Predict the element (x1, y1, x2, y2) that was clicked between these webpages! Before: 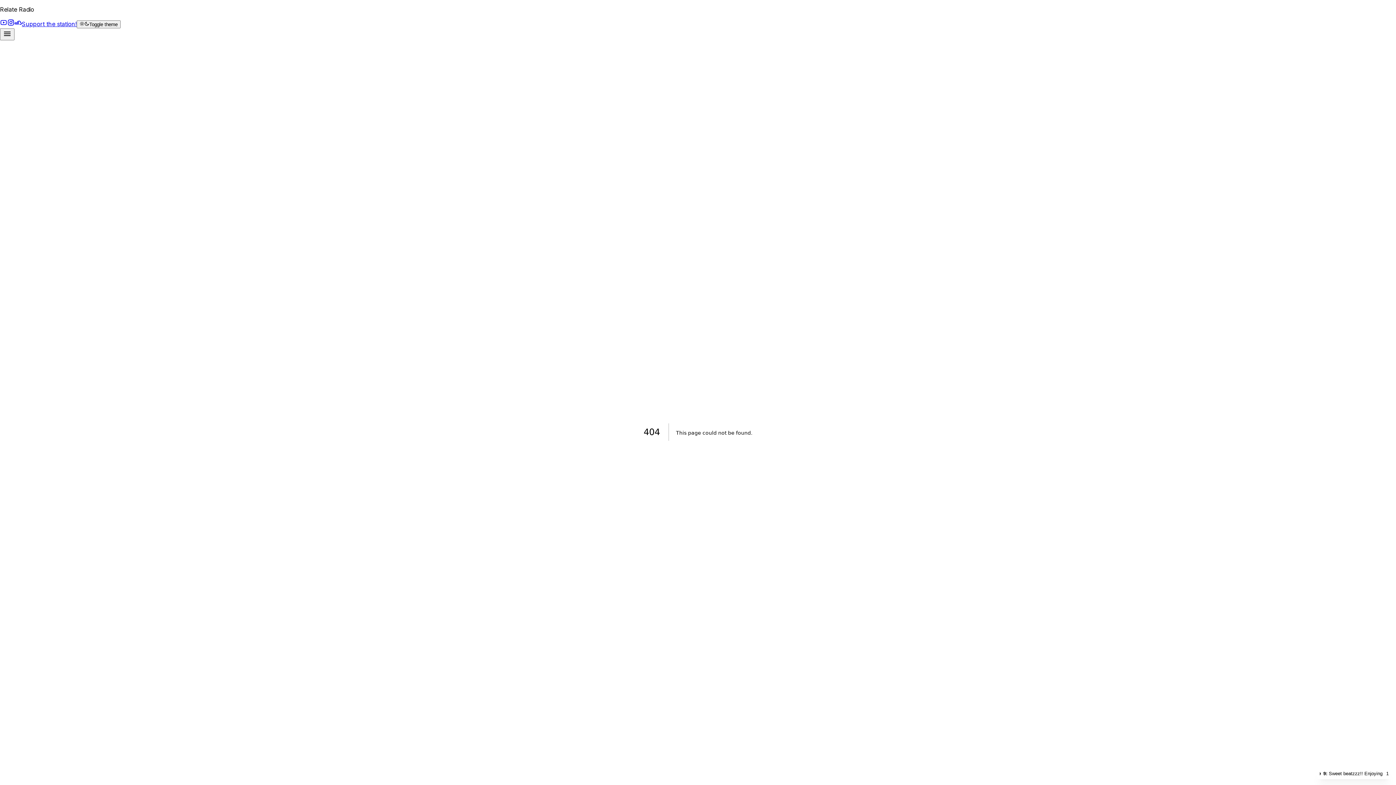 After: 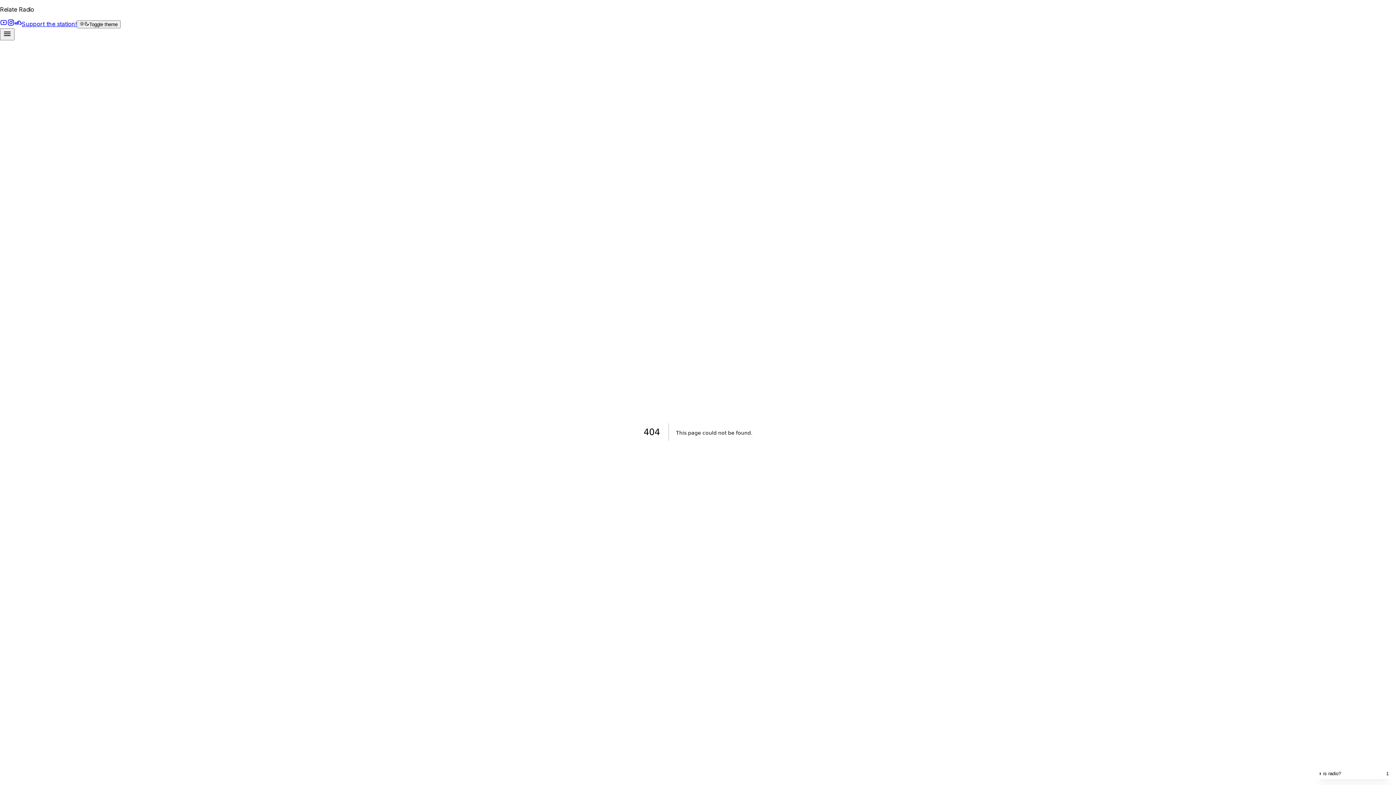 Action: bbox: (14, 20, 21, 27)